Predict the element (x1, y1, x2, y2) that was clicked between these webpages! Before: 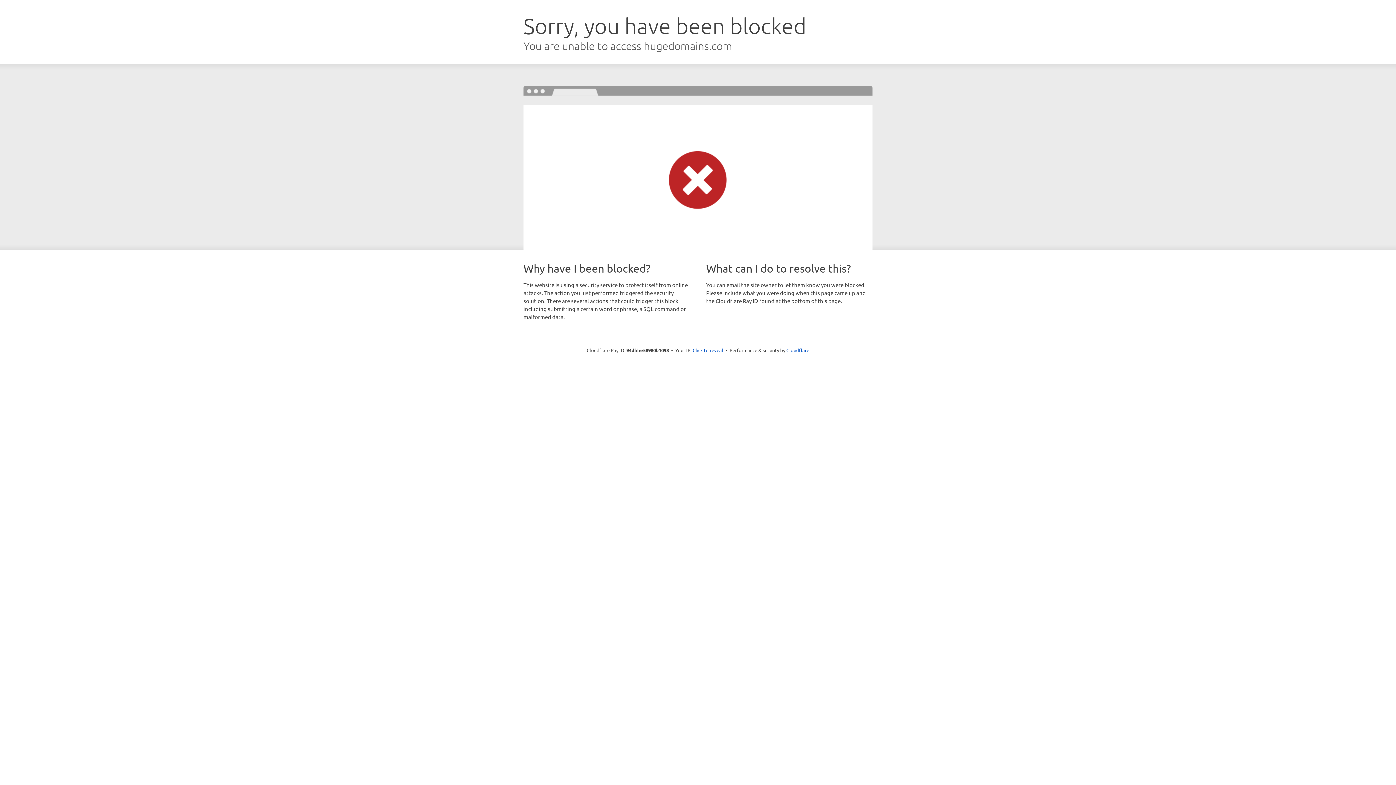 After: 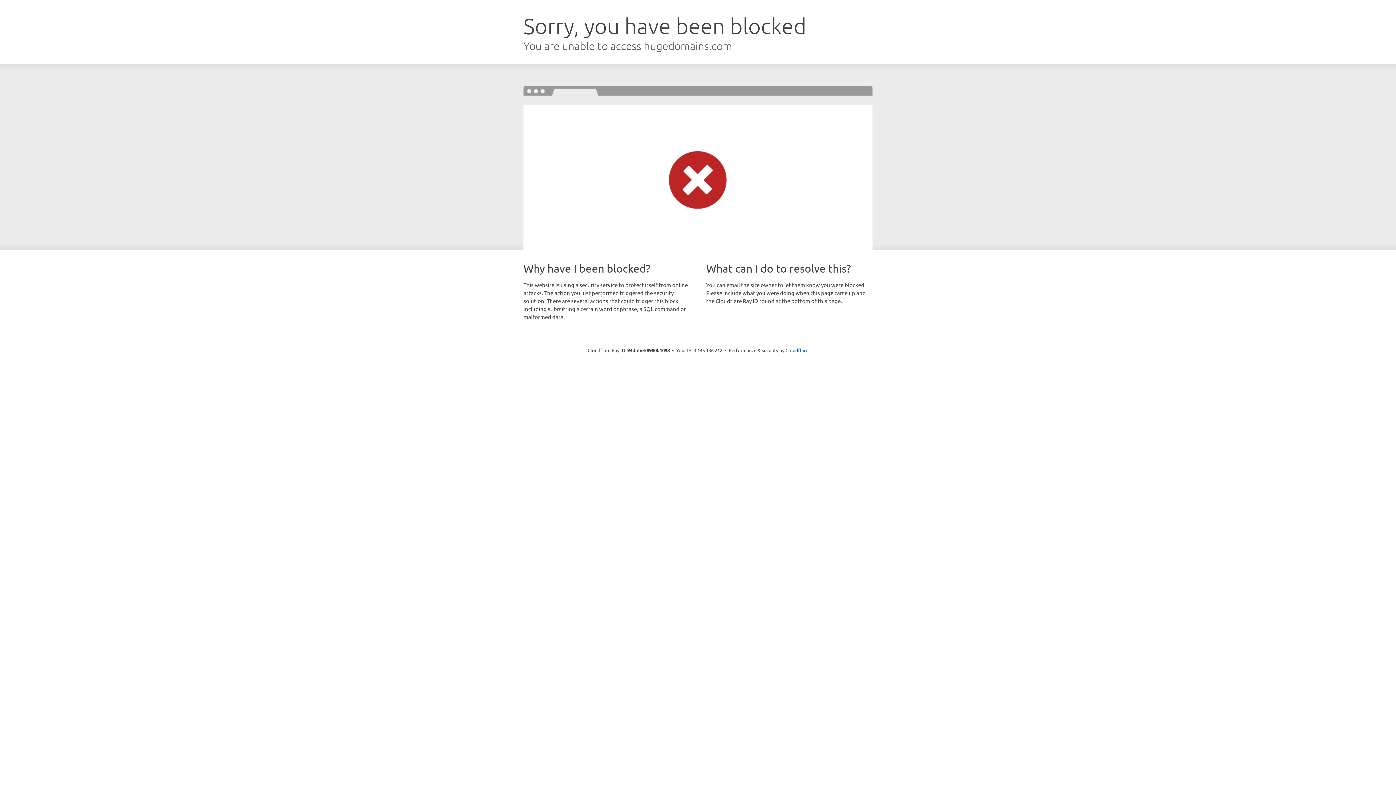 Action: bbox: (692, 346, 723, 353) label: Click to reveal